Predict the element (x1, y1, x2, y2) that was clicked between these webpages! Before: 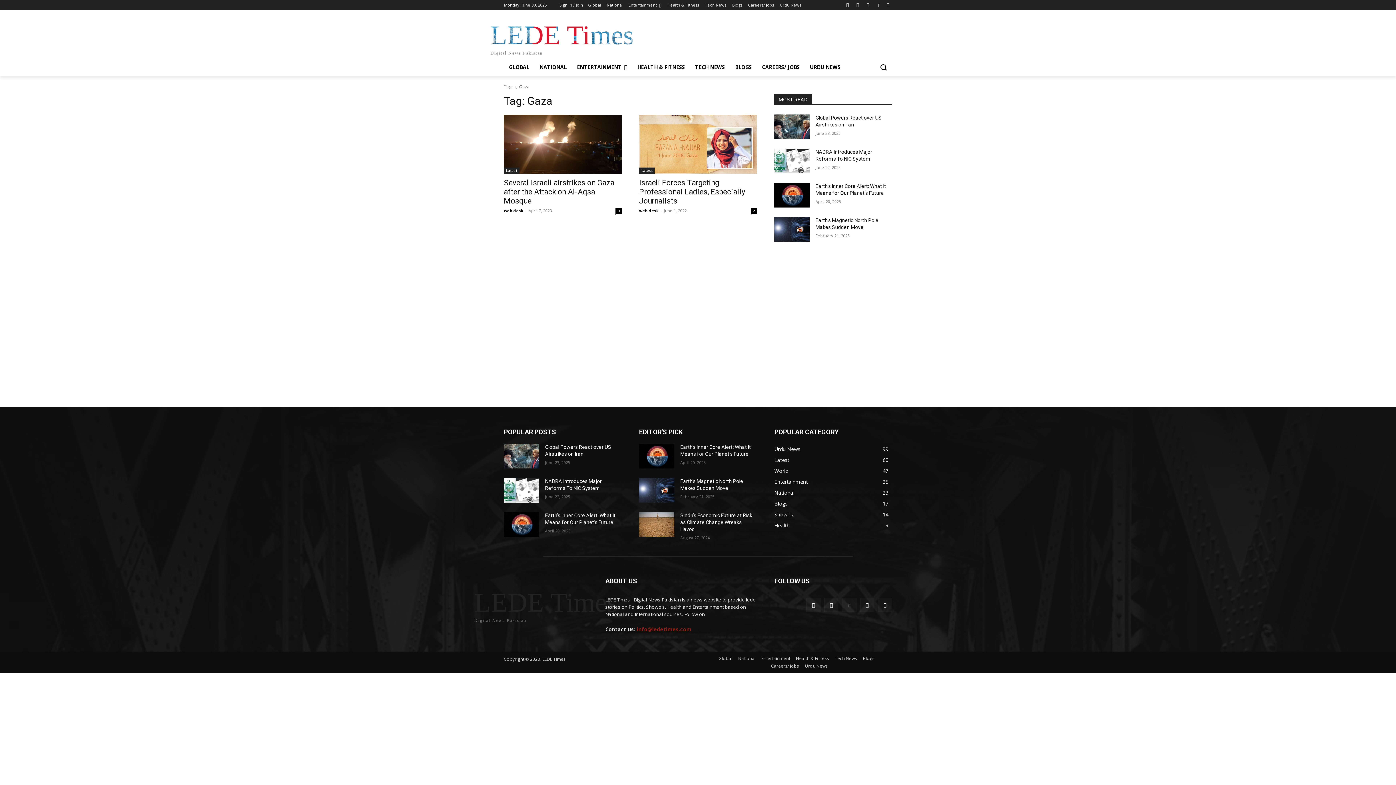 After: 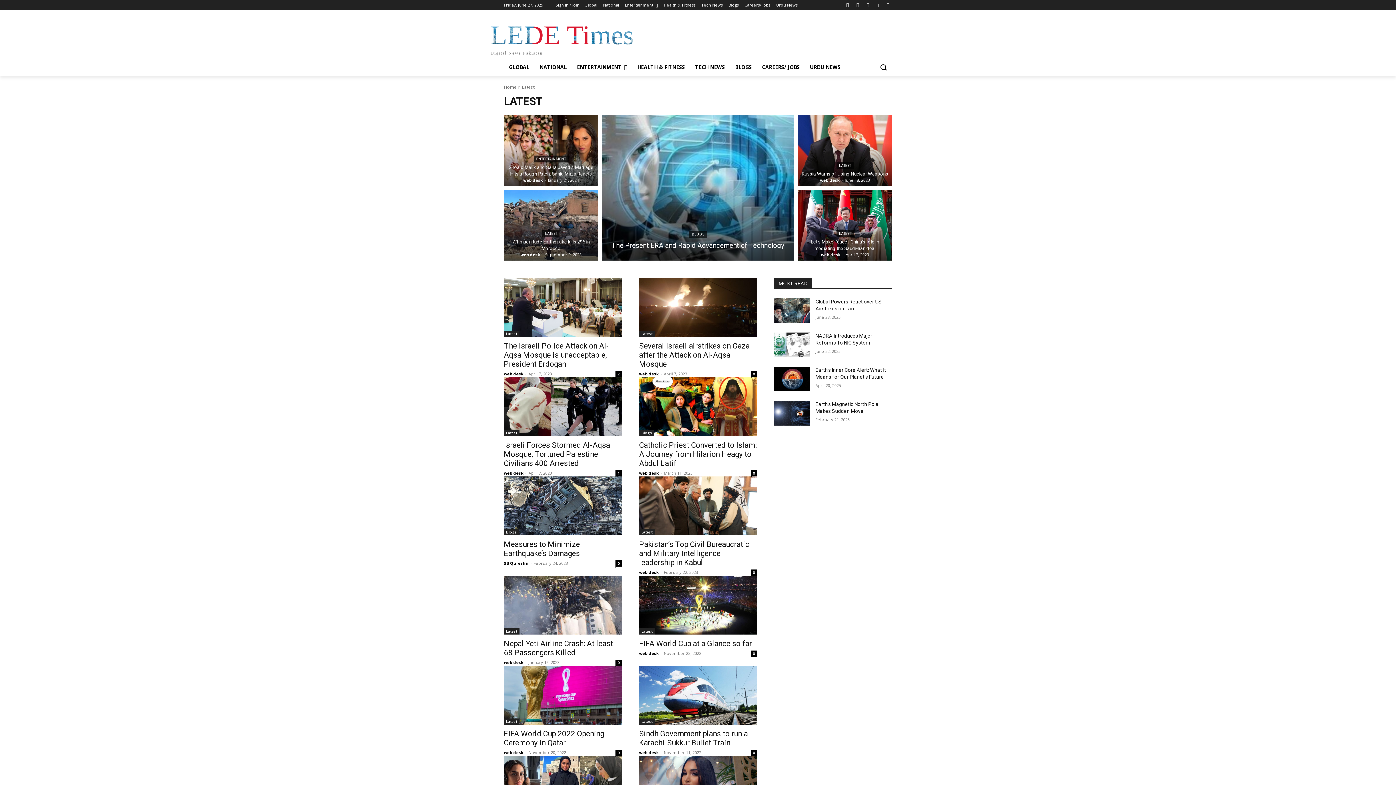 Action: label: Latest bbox: (639, 167, 654, 173)